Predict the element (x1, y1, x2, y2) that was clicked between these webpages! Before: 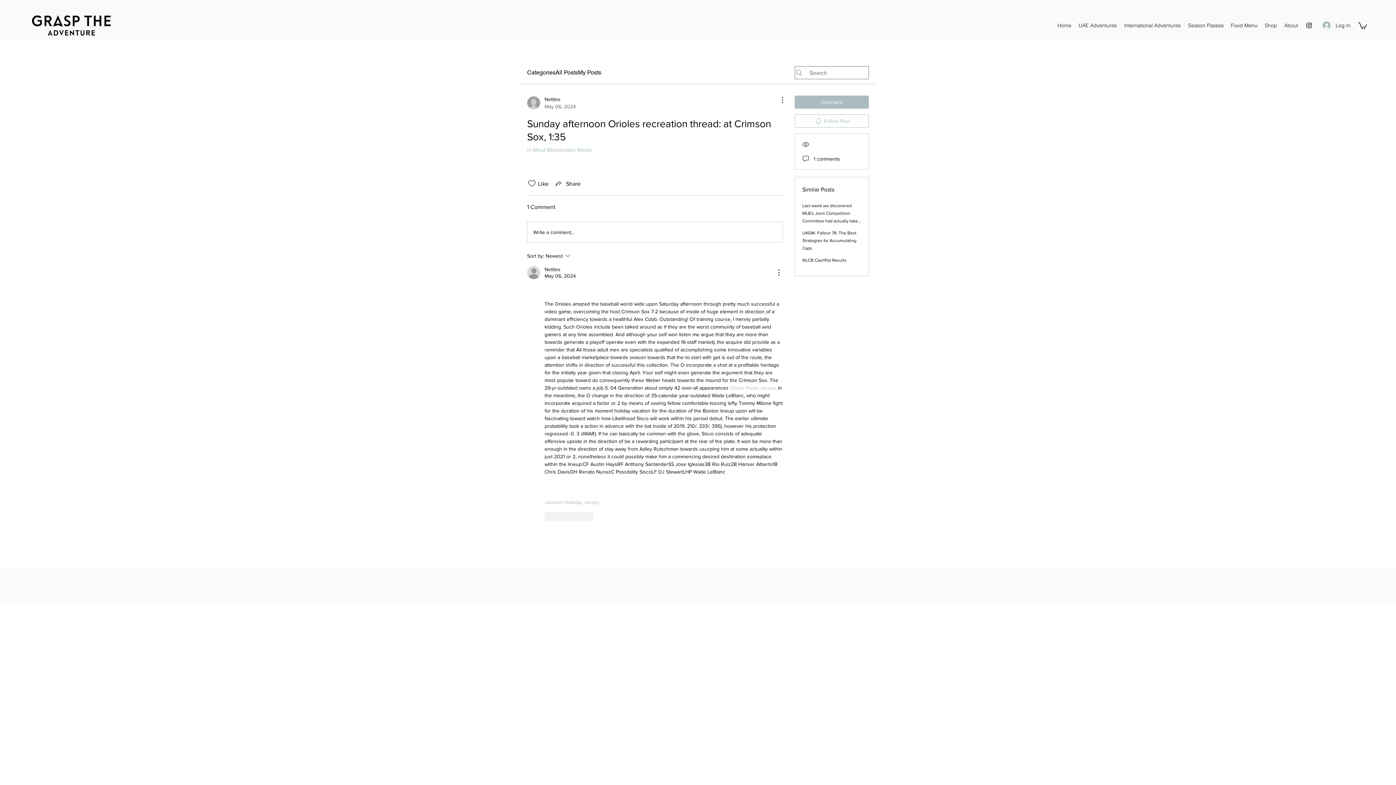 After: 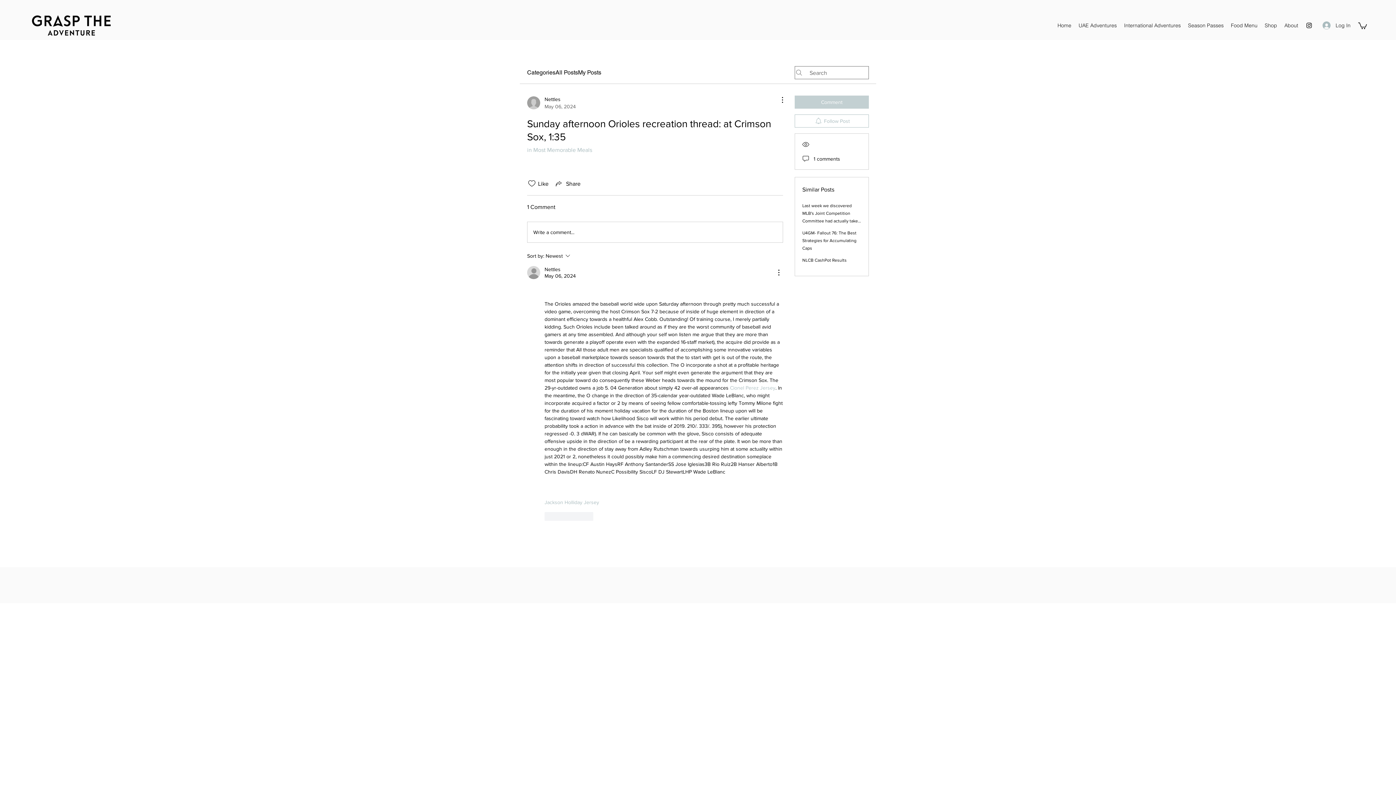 Action: label: Comment bbox: (794, 95, 869, 108)